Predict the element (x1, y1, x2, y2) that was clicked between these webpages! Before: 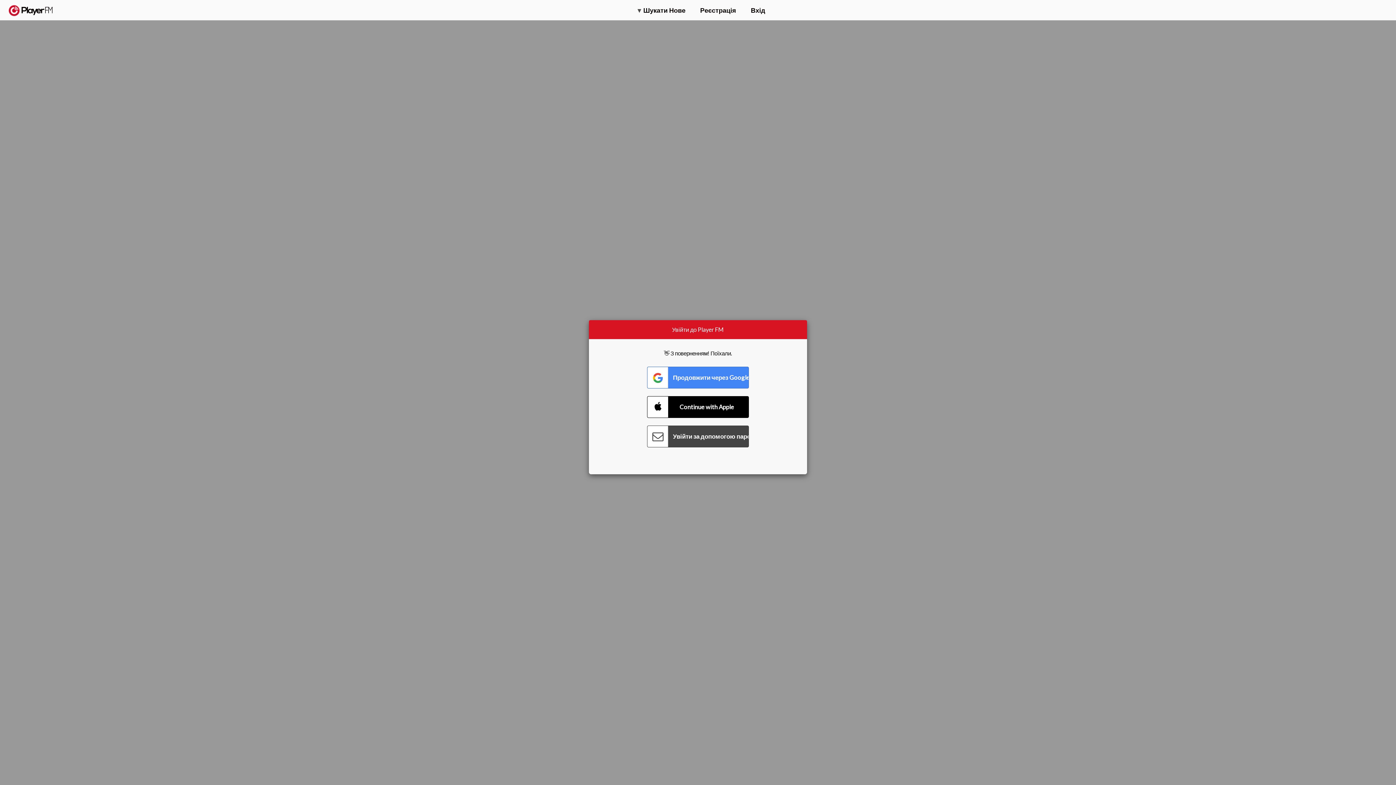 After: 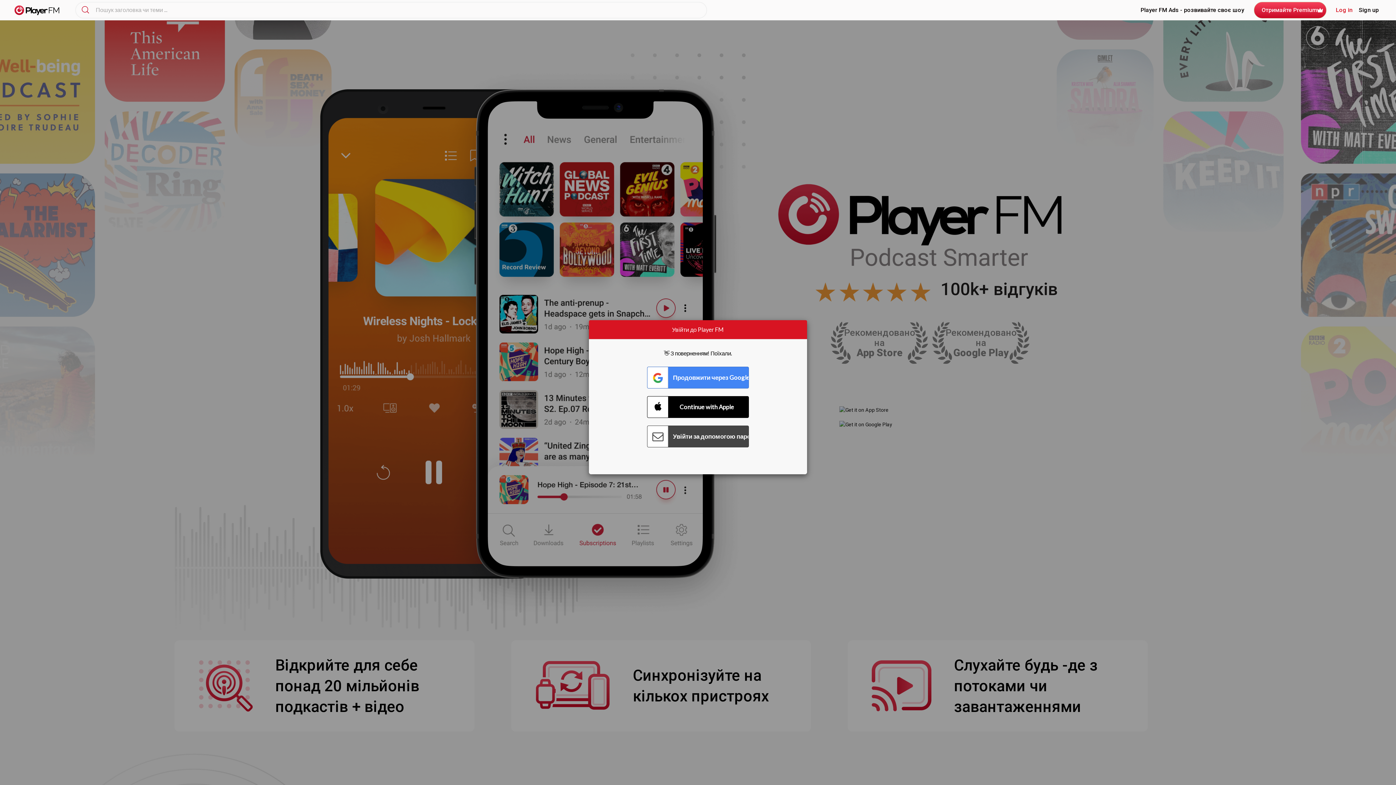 Action: bbox: (8, 5, 52, 15) label:  